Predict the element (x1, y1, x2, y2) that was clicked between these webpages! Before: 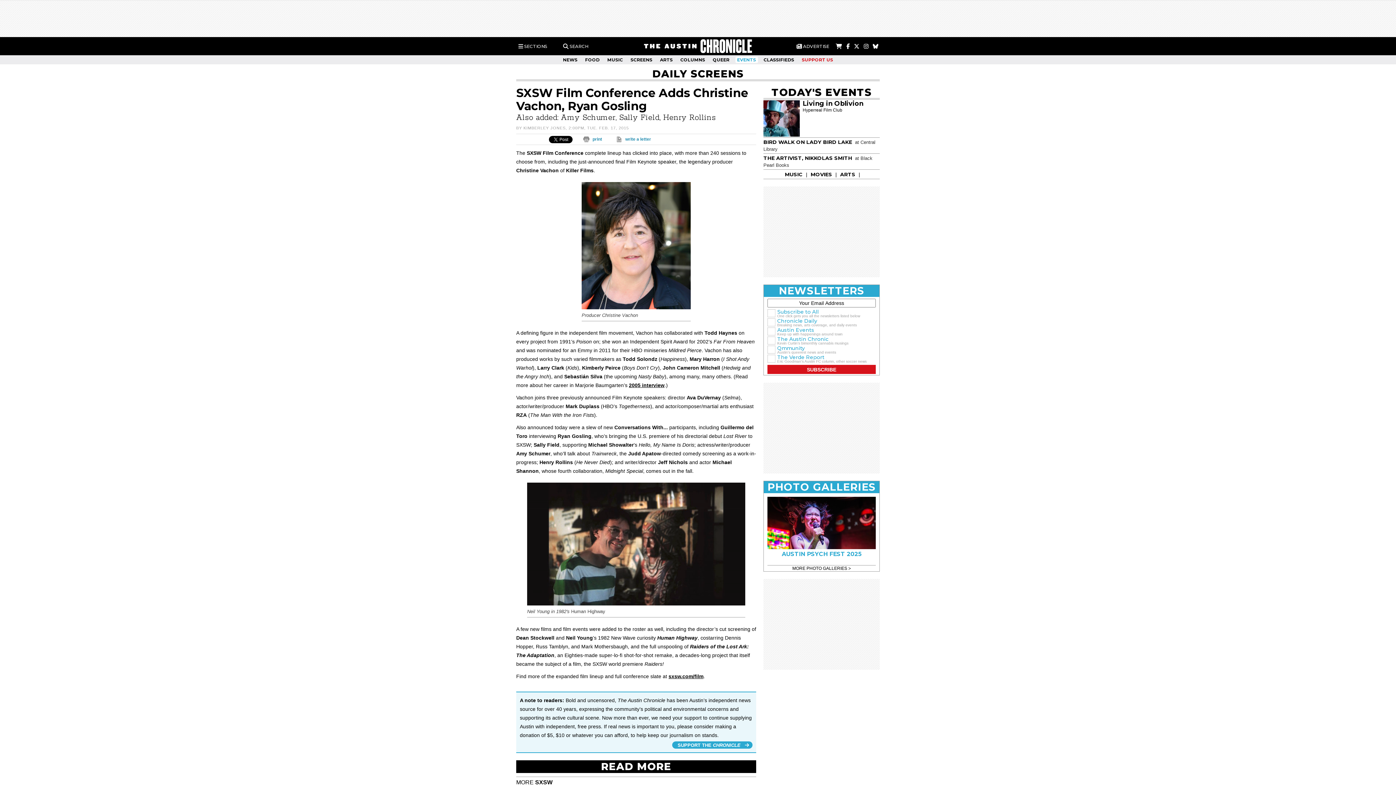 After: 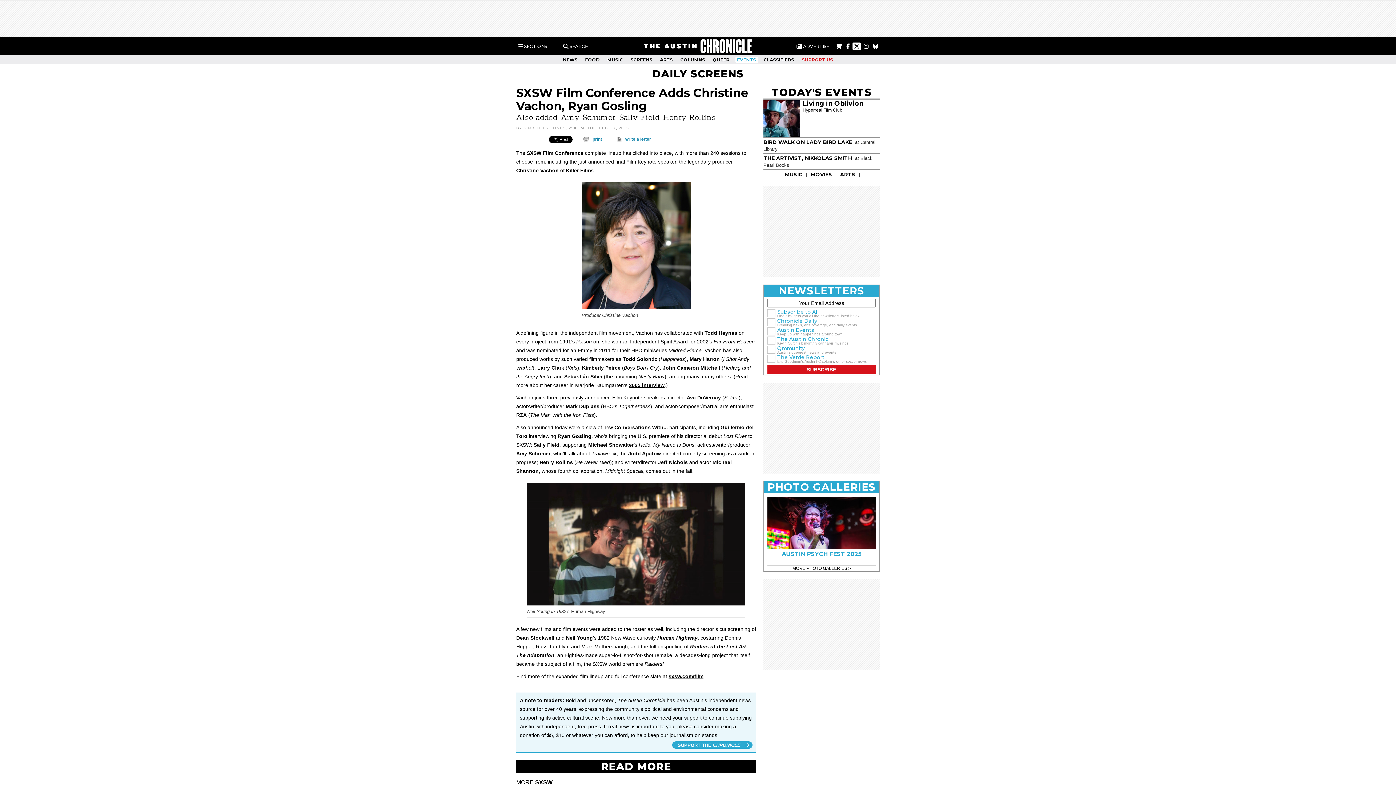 Action: bbox: (852, 42, 861, 50)